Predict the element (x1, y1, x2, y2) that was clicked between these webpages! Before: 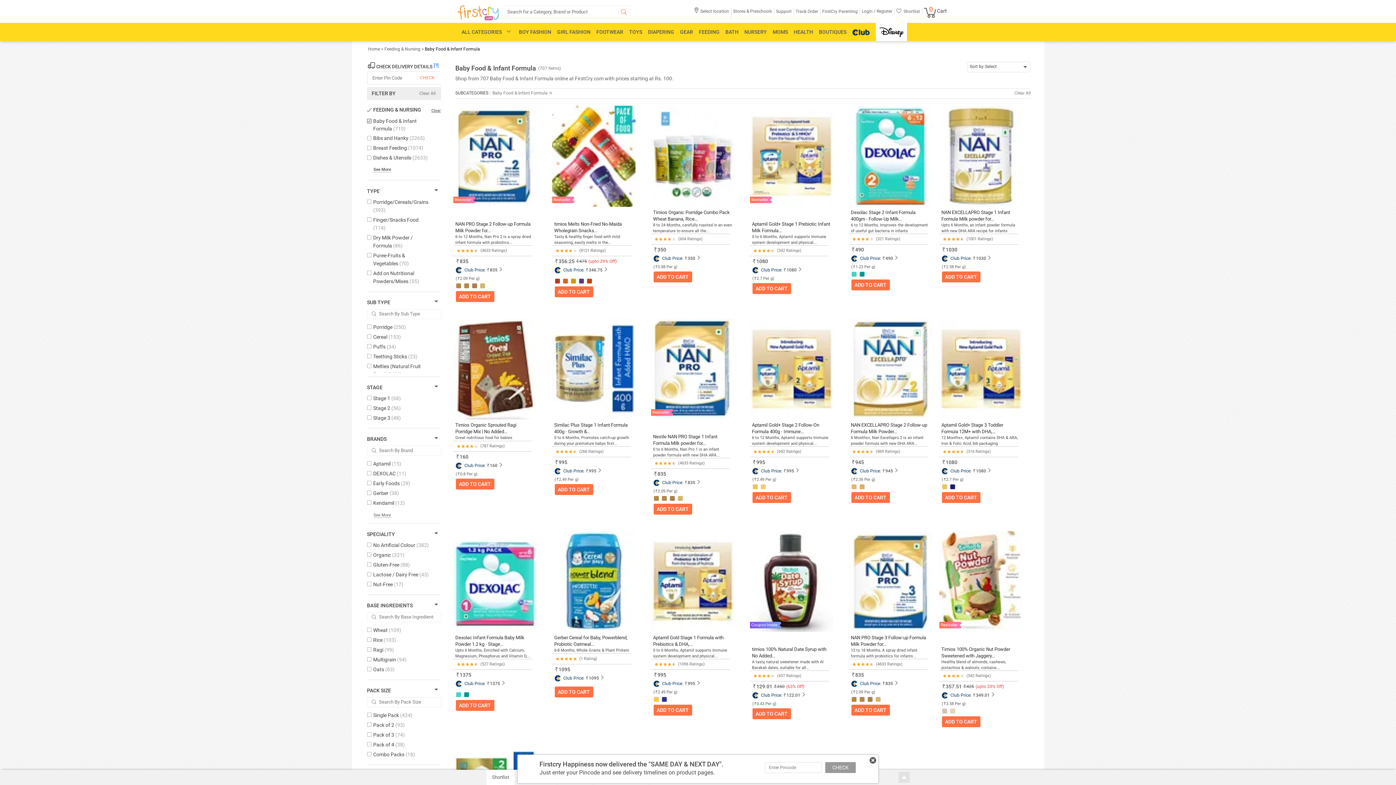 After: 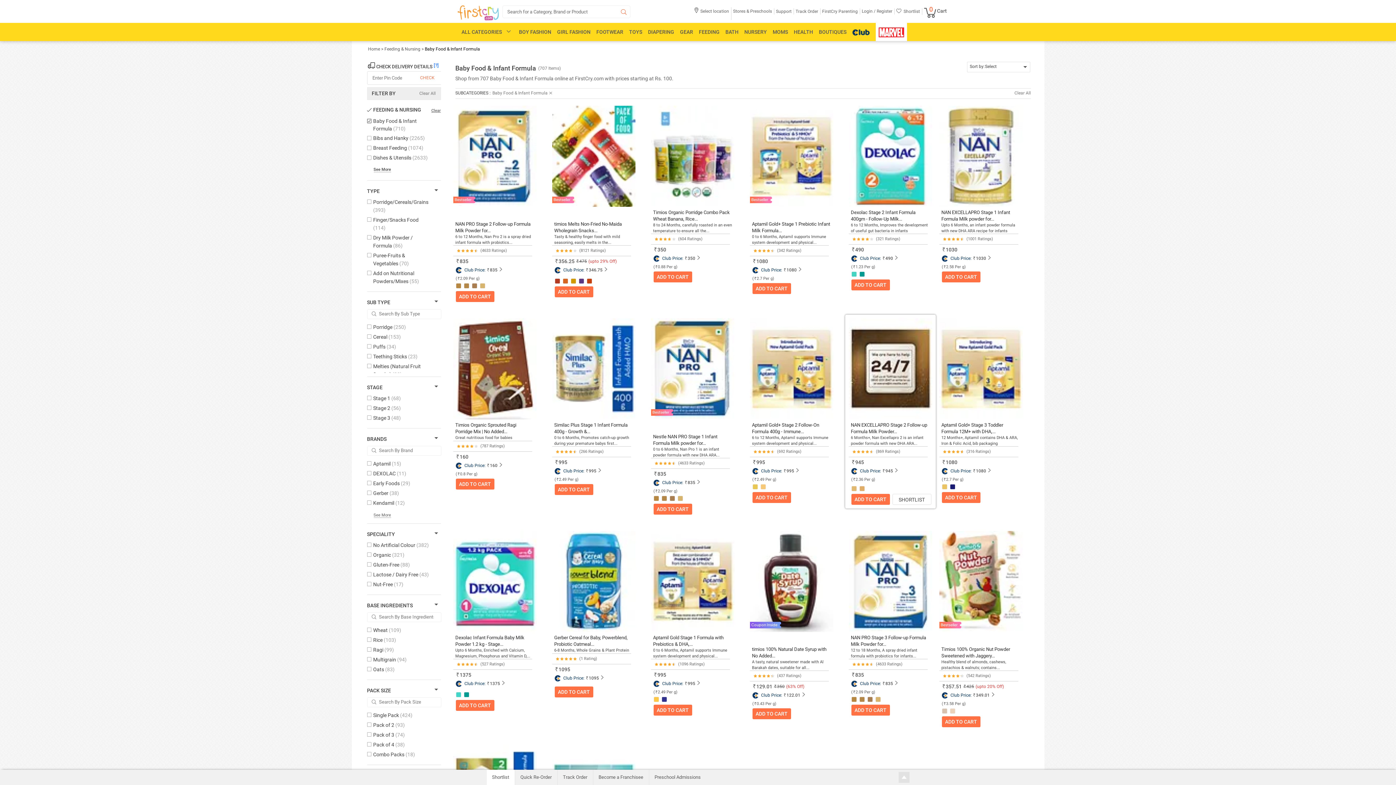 Action: bbox: (848, 390, 932, 395)